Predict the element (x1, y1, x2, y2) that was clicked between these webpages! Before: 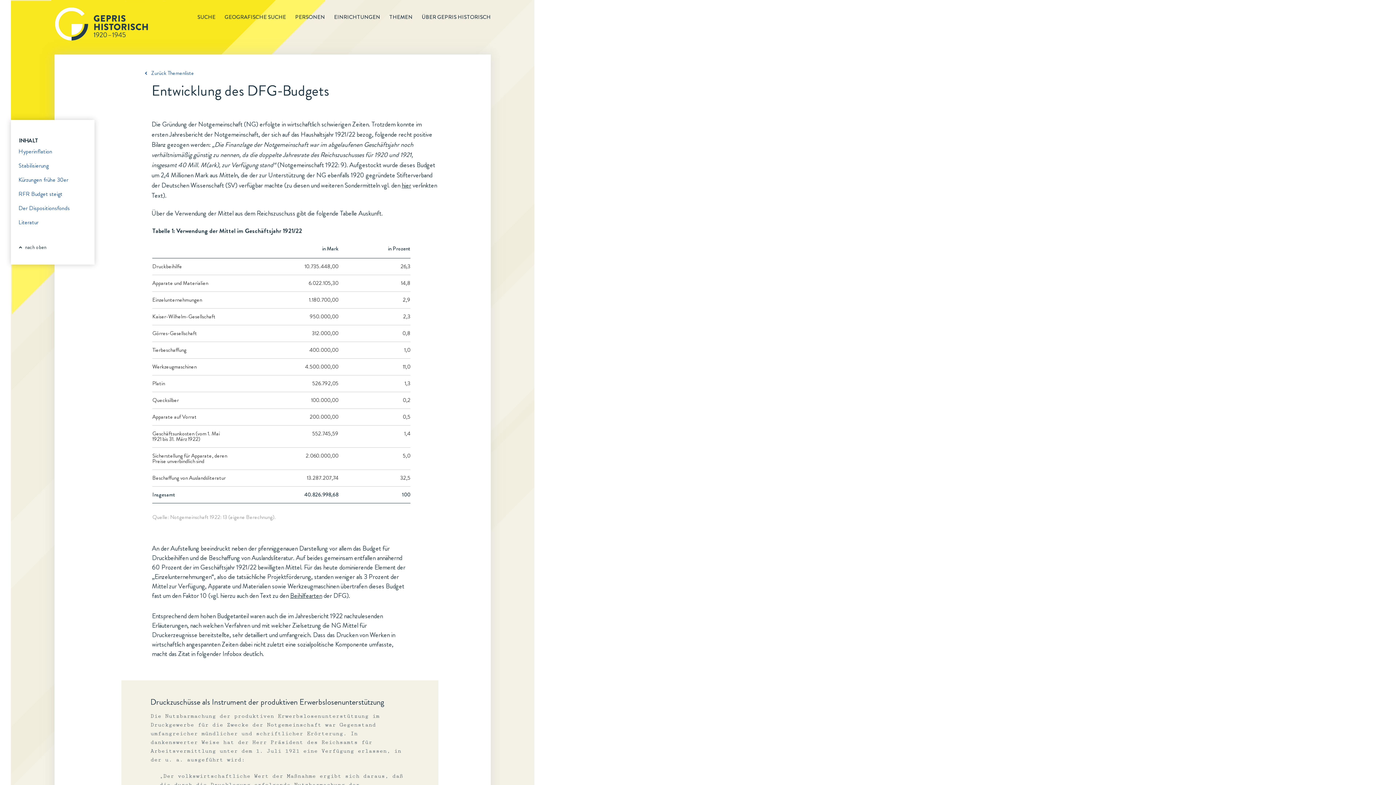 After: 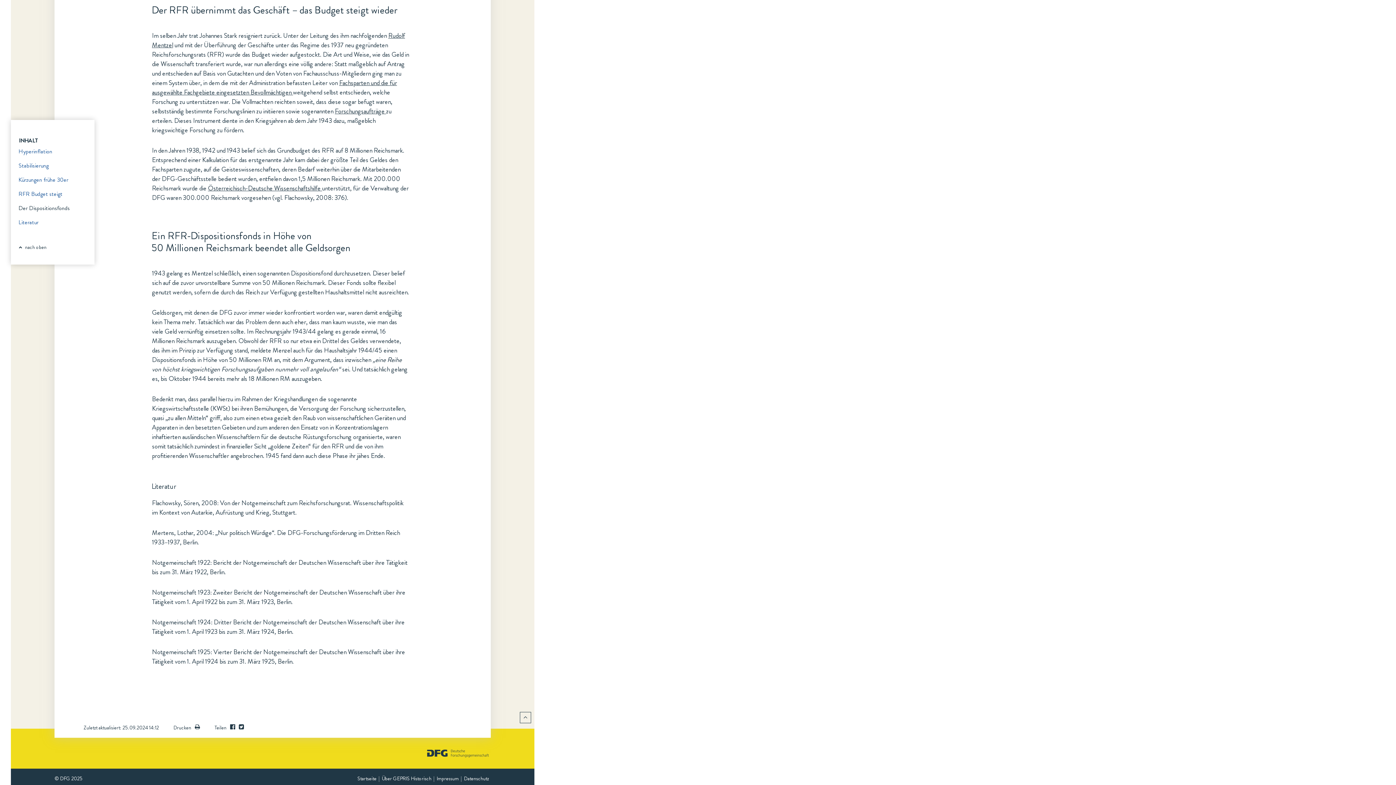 Action: bbox: (16, 204, 73, 212) label: Der Dispositionsfonds